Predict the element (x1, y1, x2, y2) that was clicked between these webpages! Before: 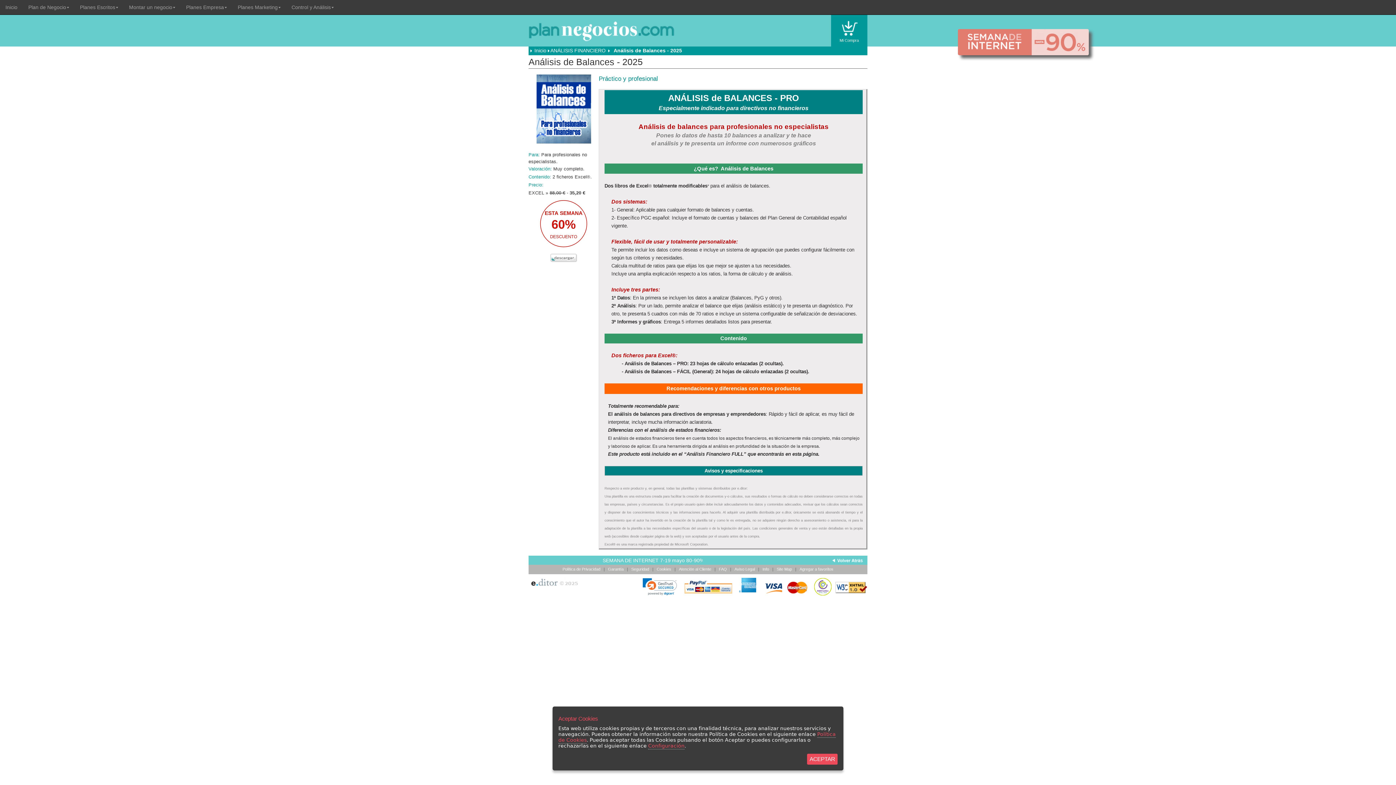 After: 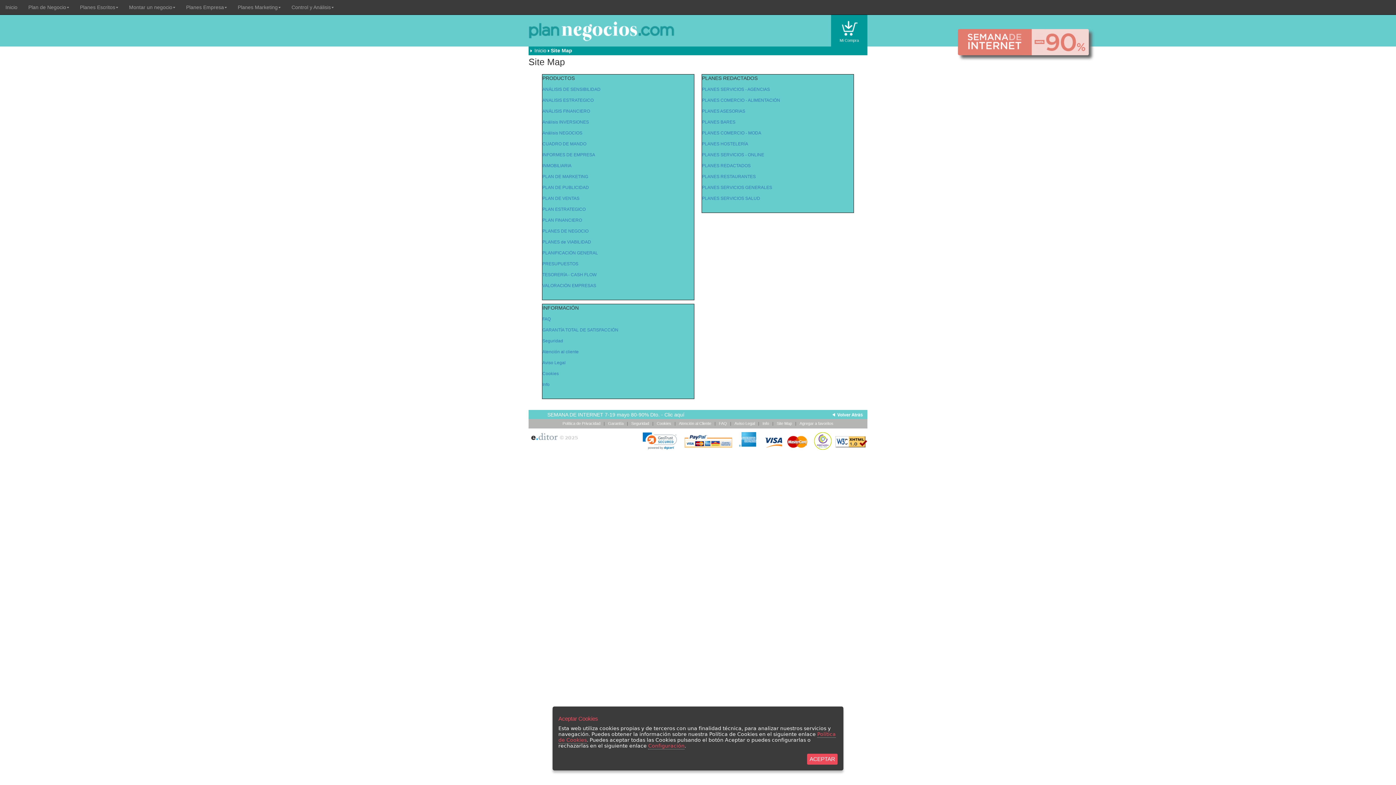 Action: bbox: (775, 566, 793, 572) label: Site Map